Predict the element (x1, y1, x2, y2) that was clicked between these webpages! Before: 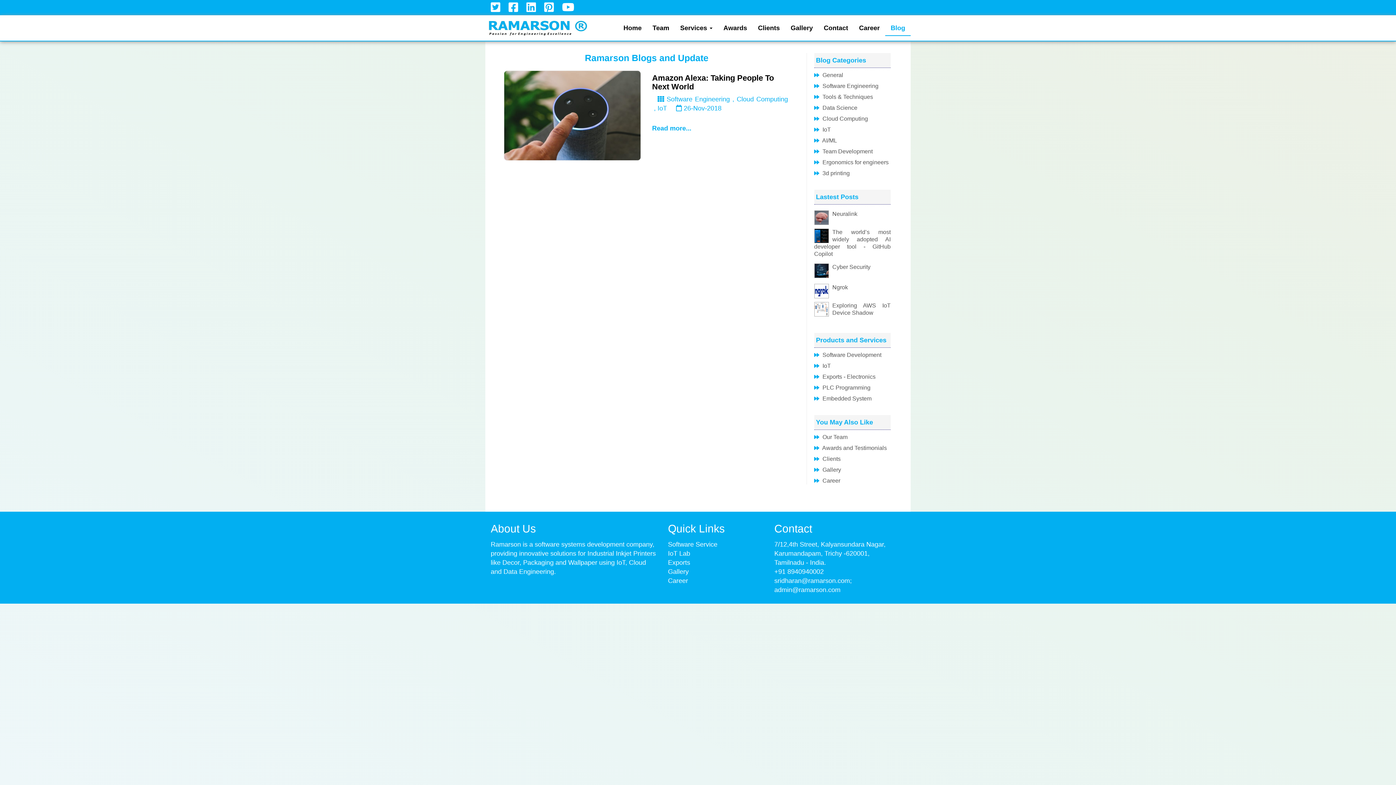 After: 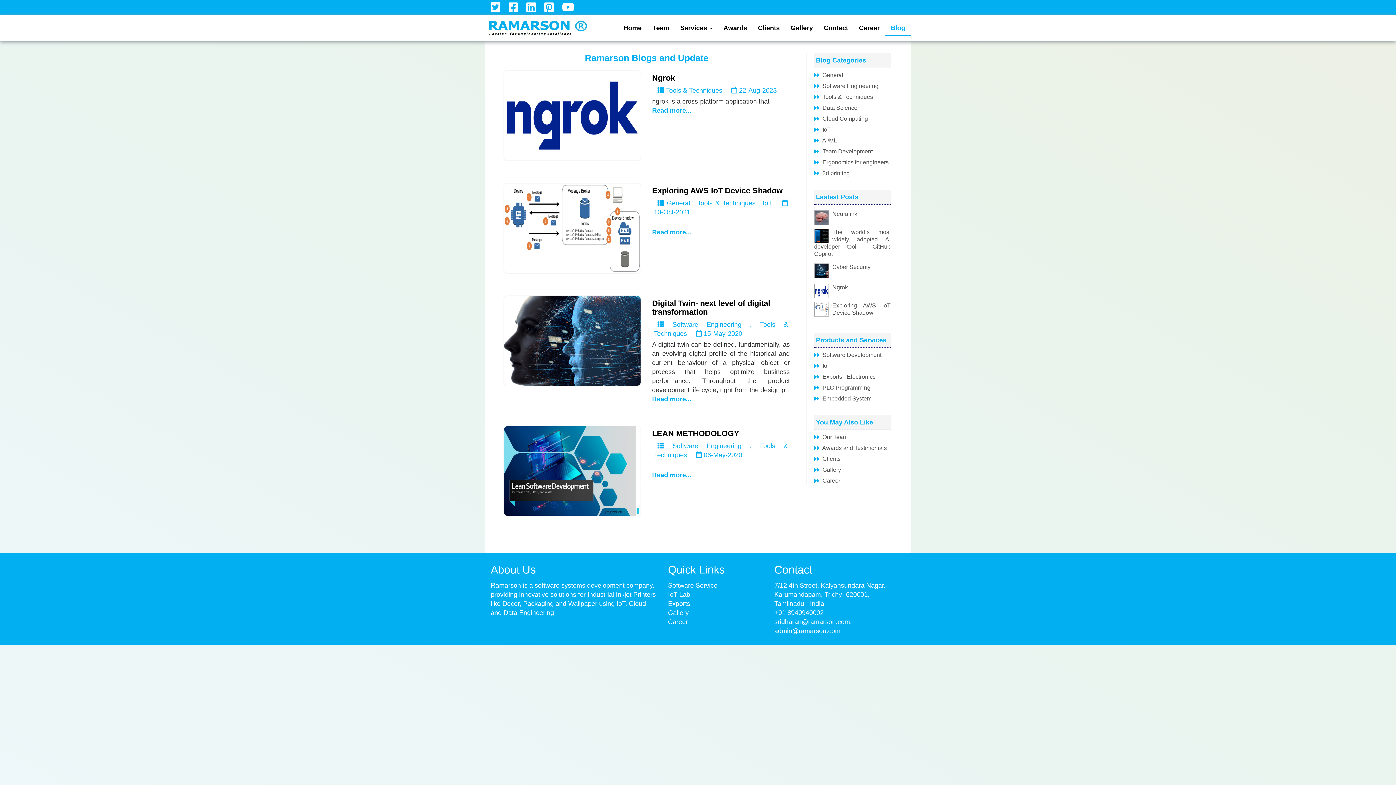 Action: label:  Tools & Techniques bbox: (814, 93, 890, 100)